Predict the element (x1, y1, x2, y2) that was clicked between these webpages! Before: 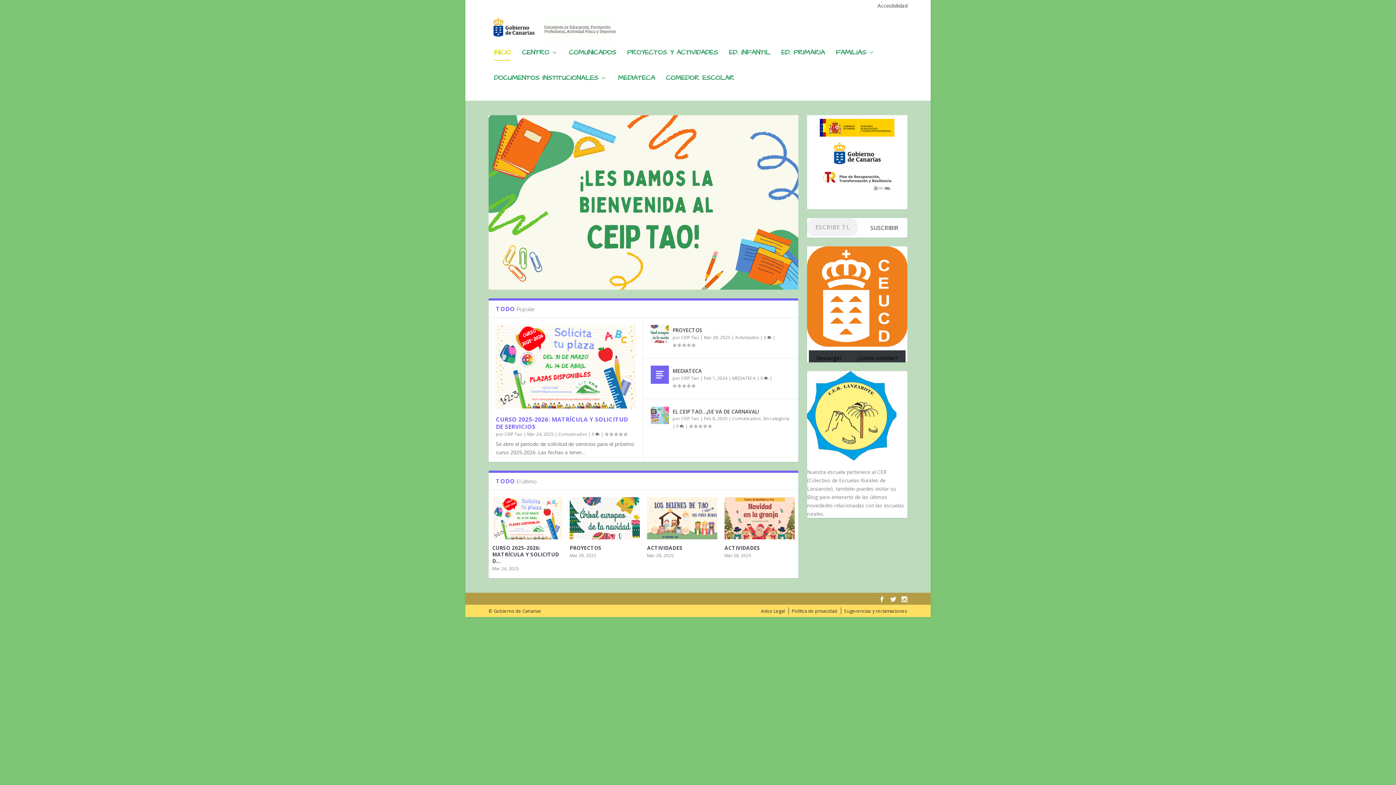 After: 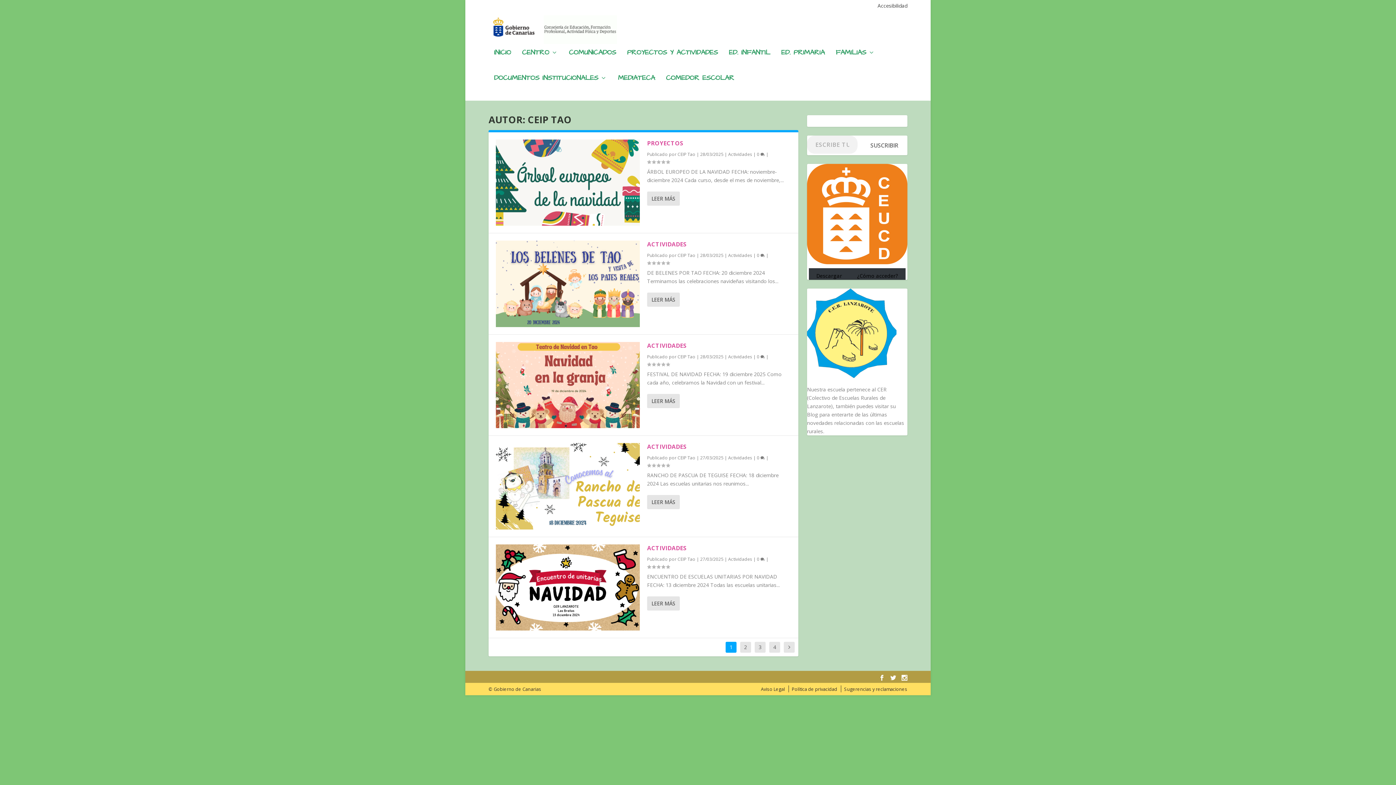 Action: bbox: (504, 431, 522, 437) label: CEIP Tao